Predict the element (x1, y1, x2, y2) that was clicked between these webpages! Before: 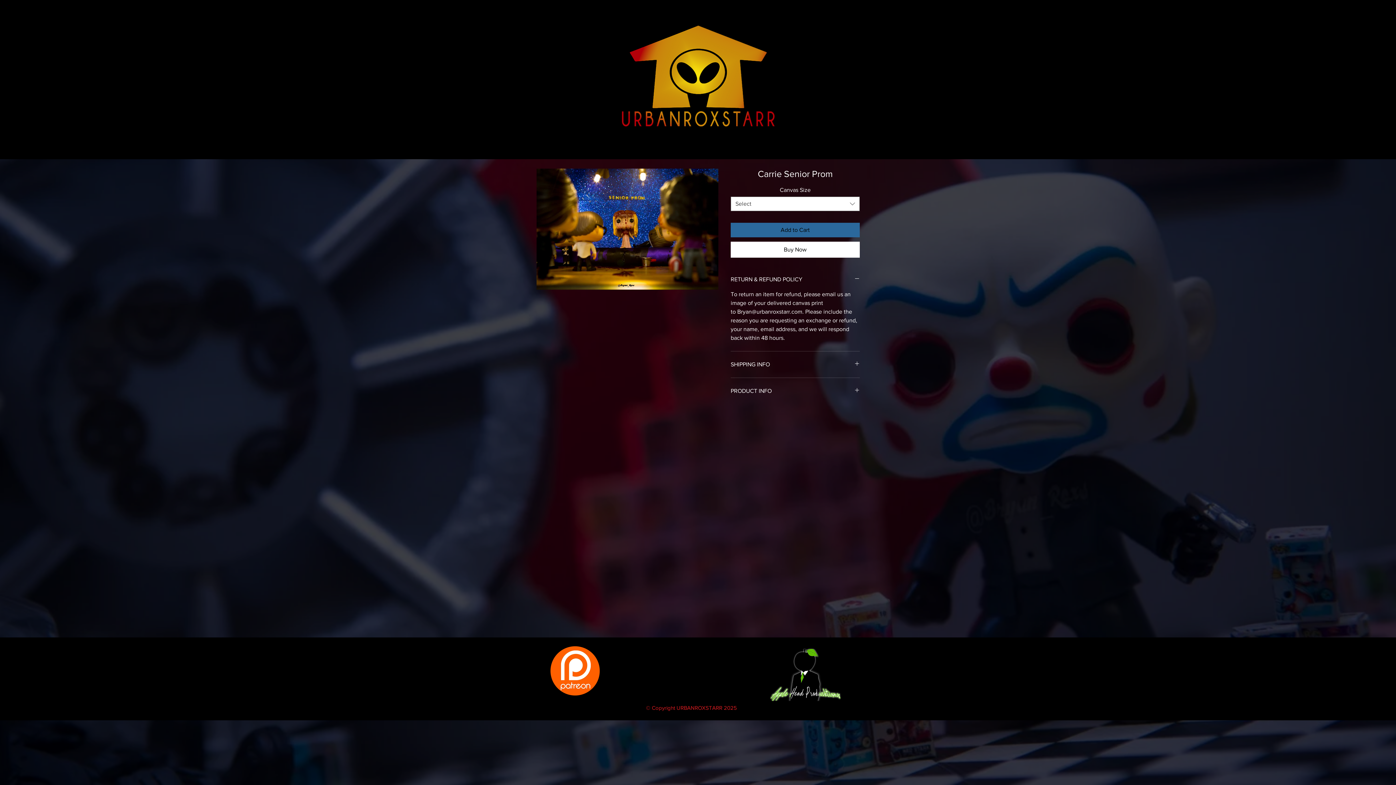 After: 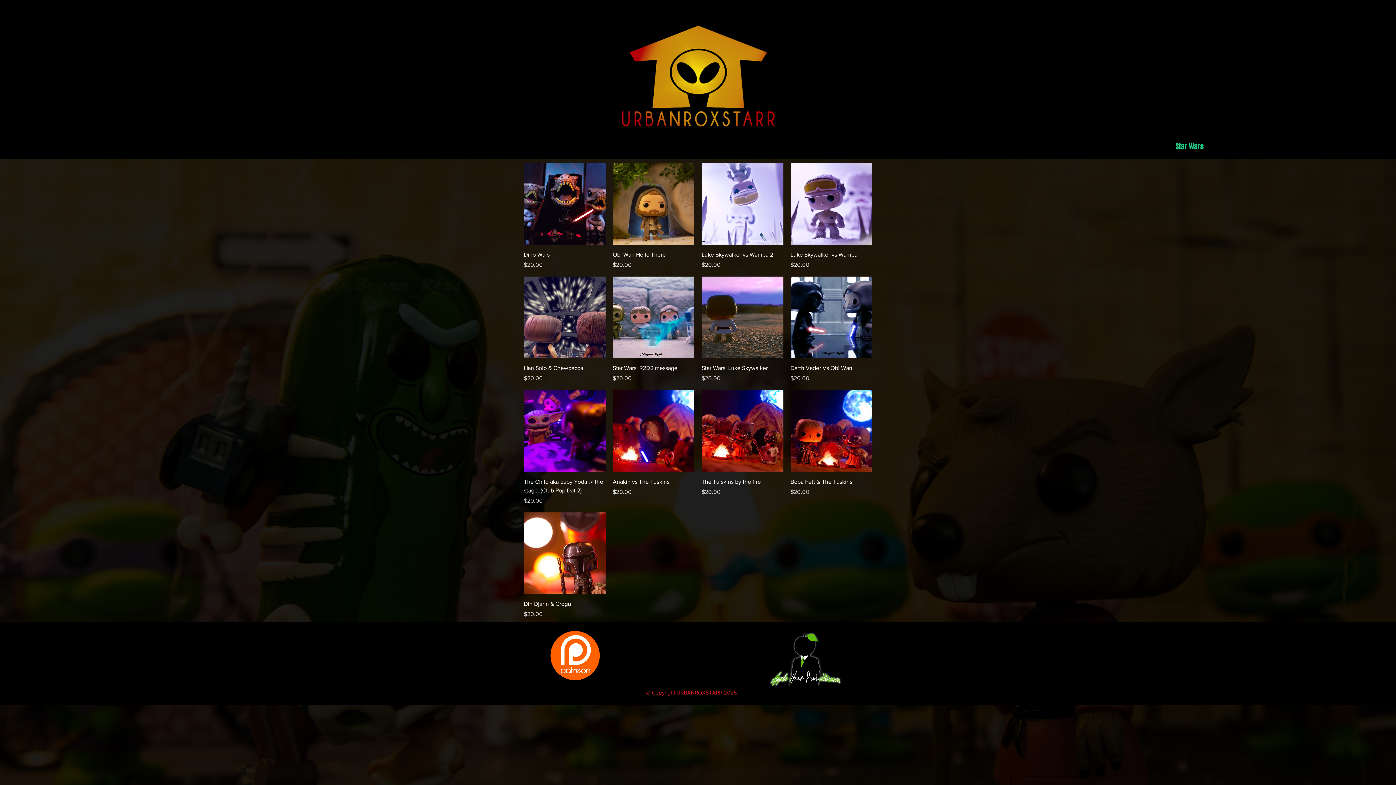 Action: bbox: (1128, 136, 1251, 157) label: Star Wars